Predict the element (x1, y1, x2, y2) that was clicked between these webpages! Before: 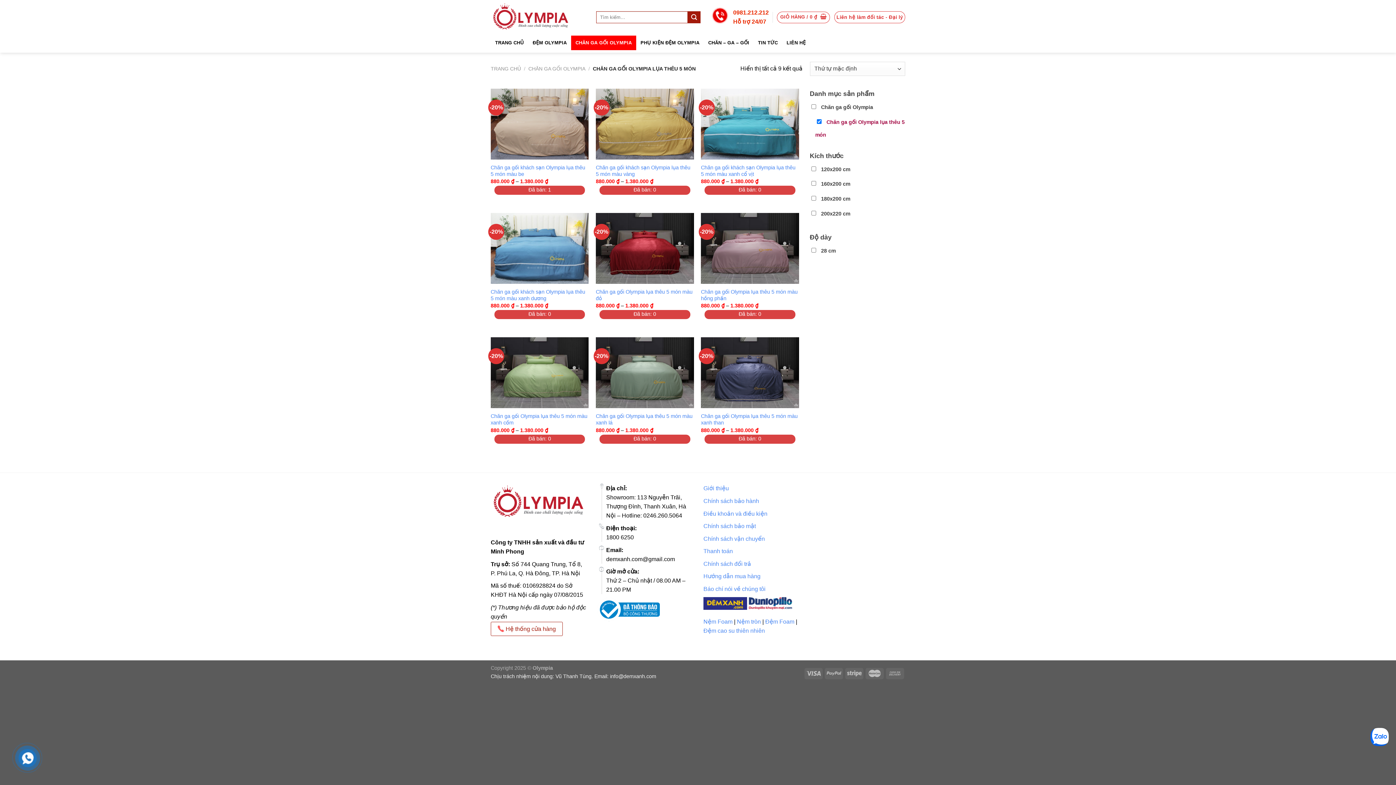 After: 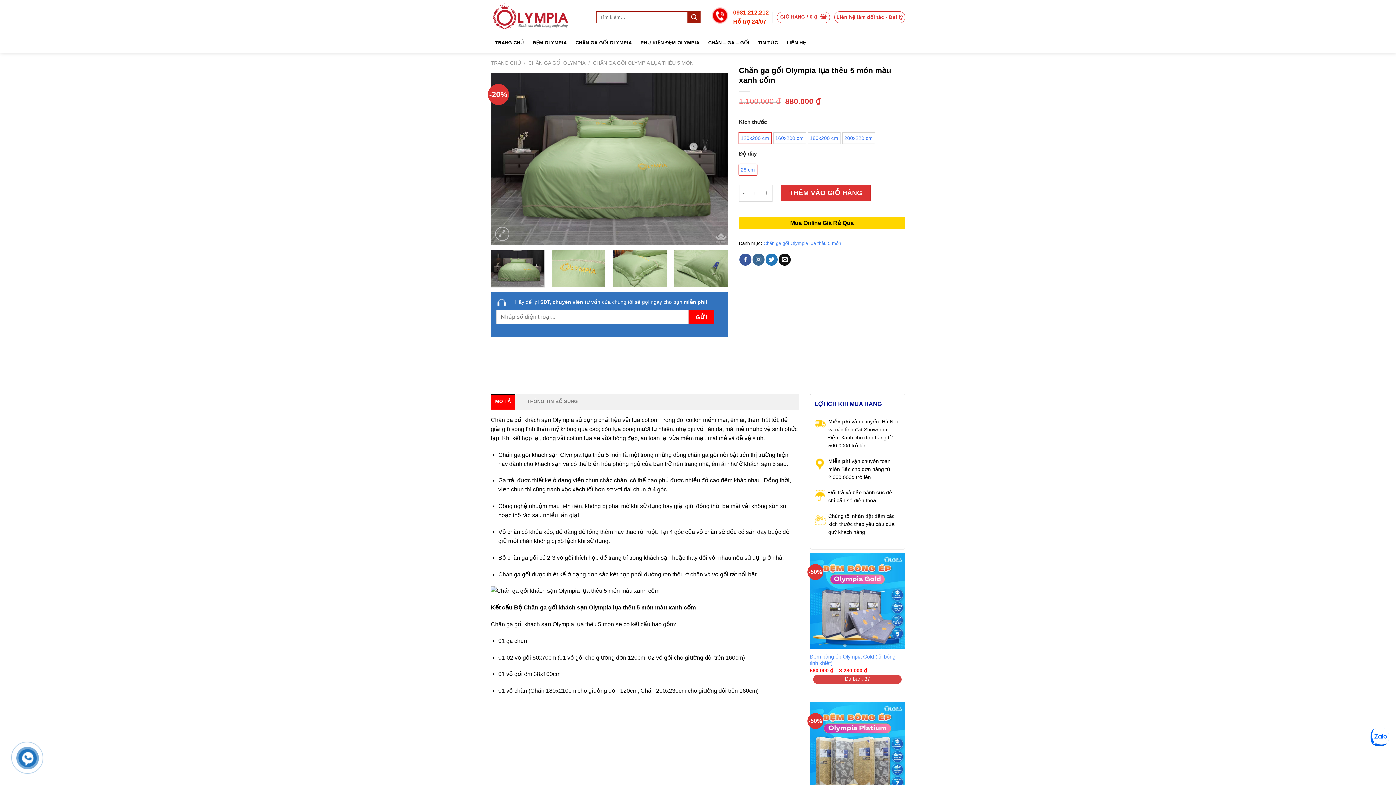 Action: bbox: (490, 337, 588, 408) label: Chăn ga gối Olympia lụa thêu 5 món màu xanh cốm